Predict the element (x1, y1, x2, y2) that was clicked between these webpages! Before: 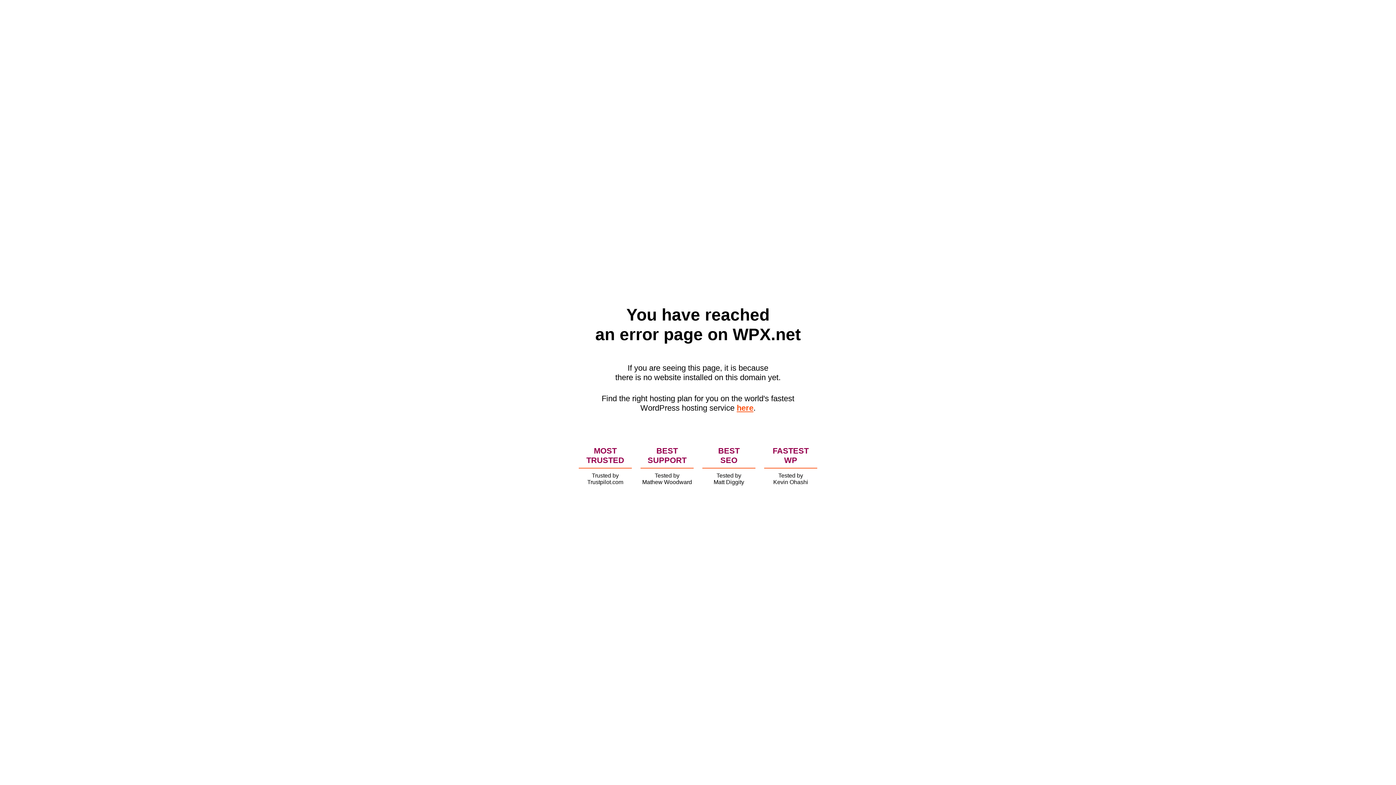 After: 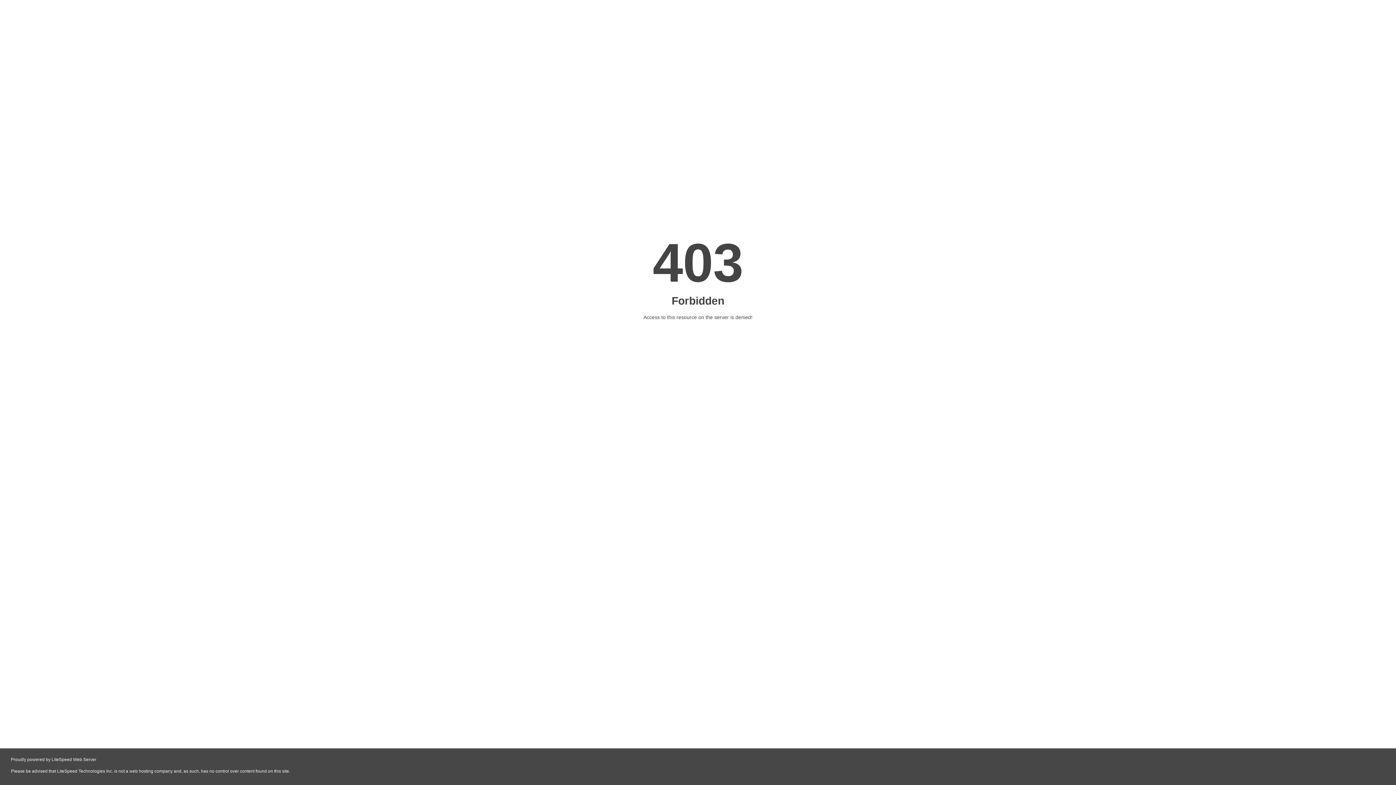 Action: bbox: (736, 403, 753, 412) label: here